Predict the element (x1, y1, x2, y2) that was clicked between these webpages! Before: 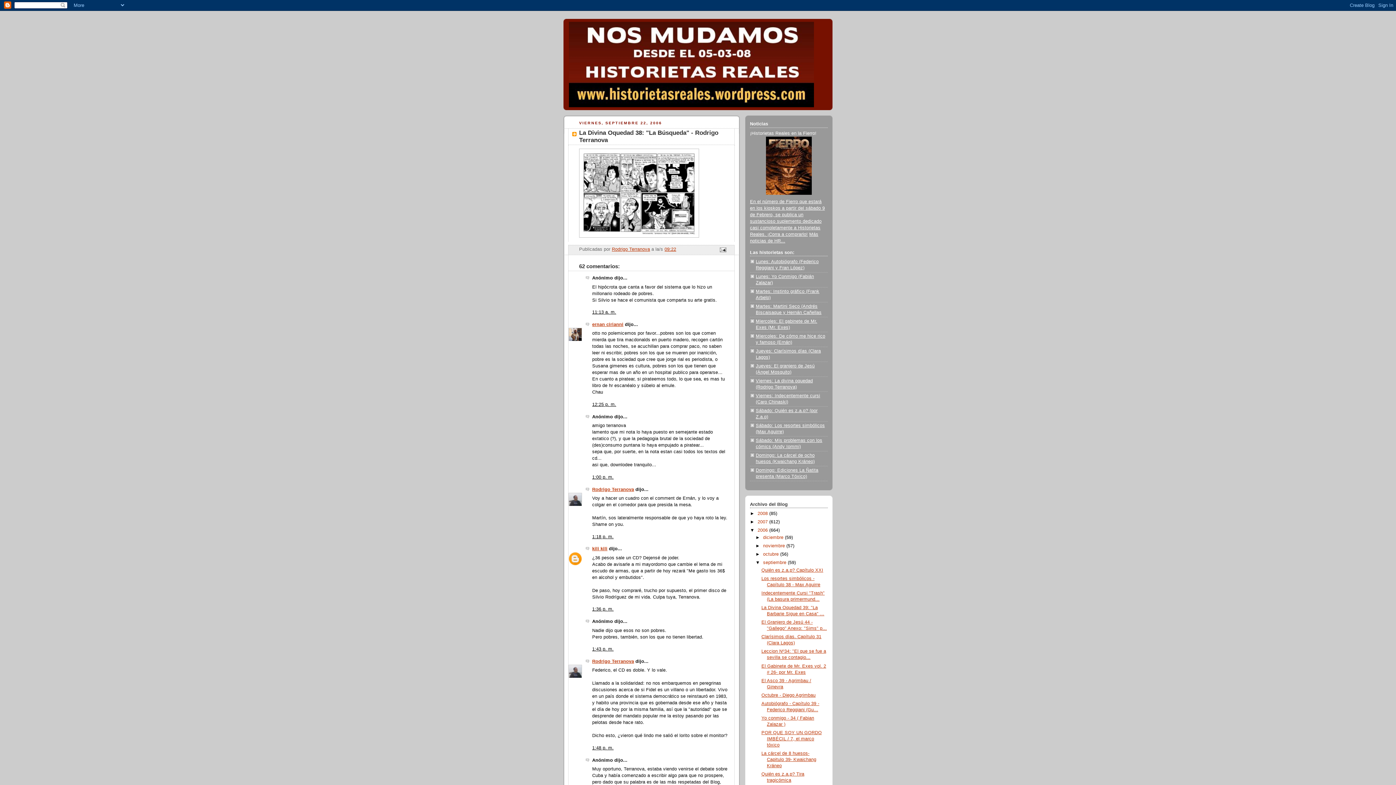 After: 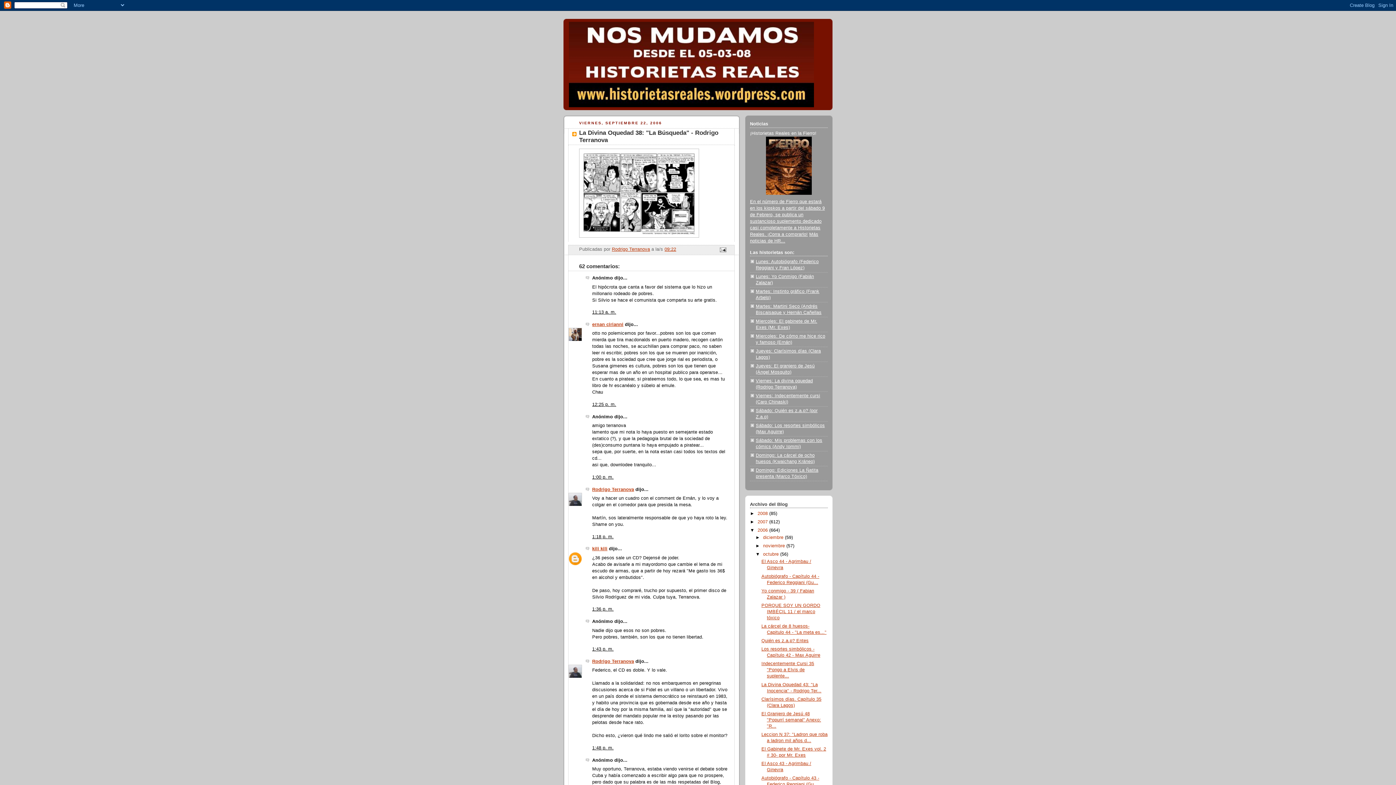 Action: bbox: (755, 552, 763, 557) label: ►  